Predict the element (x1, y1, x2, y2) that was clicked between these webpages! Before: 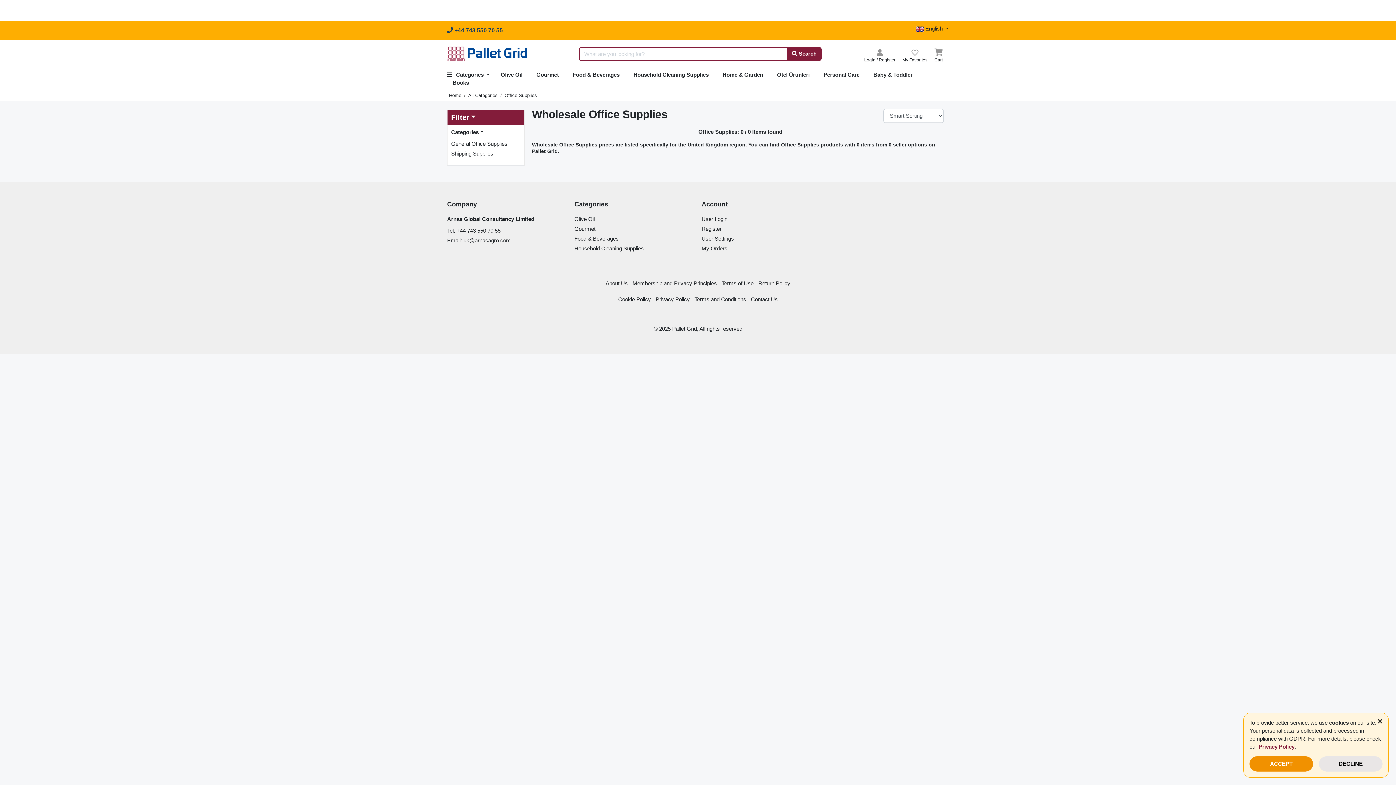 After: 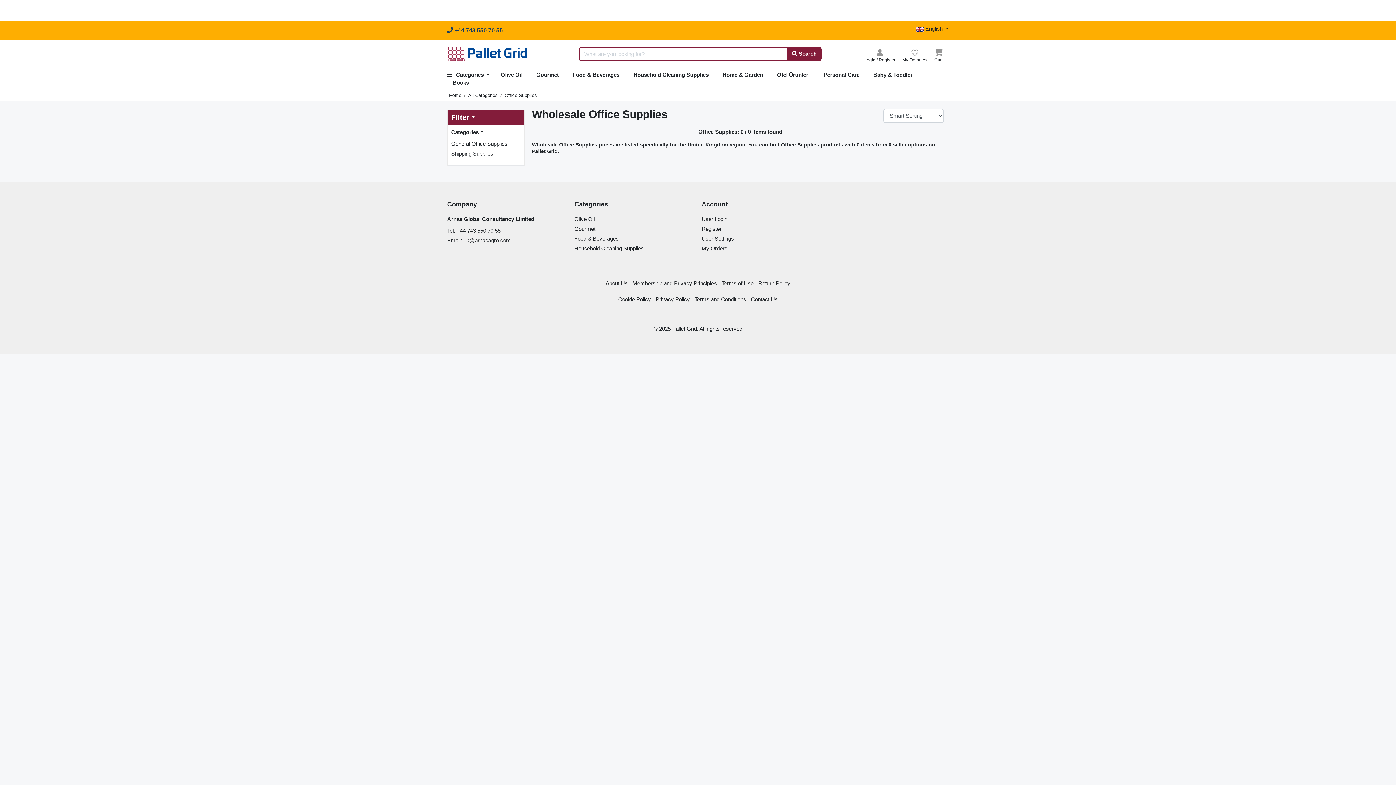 Action: label: ACCEPT bbox: (1249, 756, 1313, 772)